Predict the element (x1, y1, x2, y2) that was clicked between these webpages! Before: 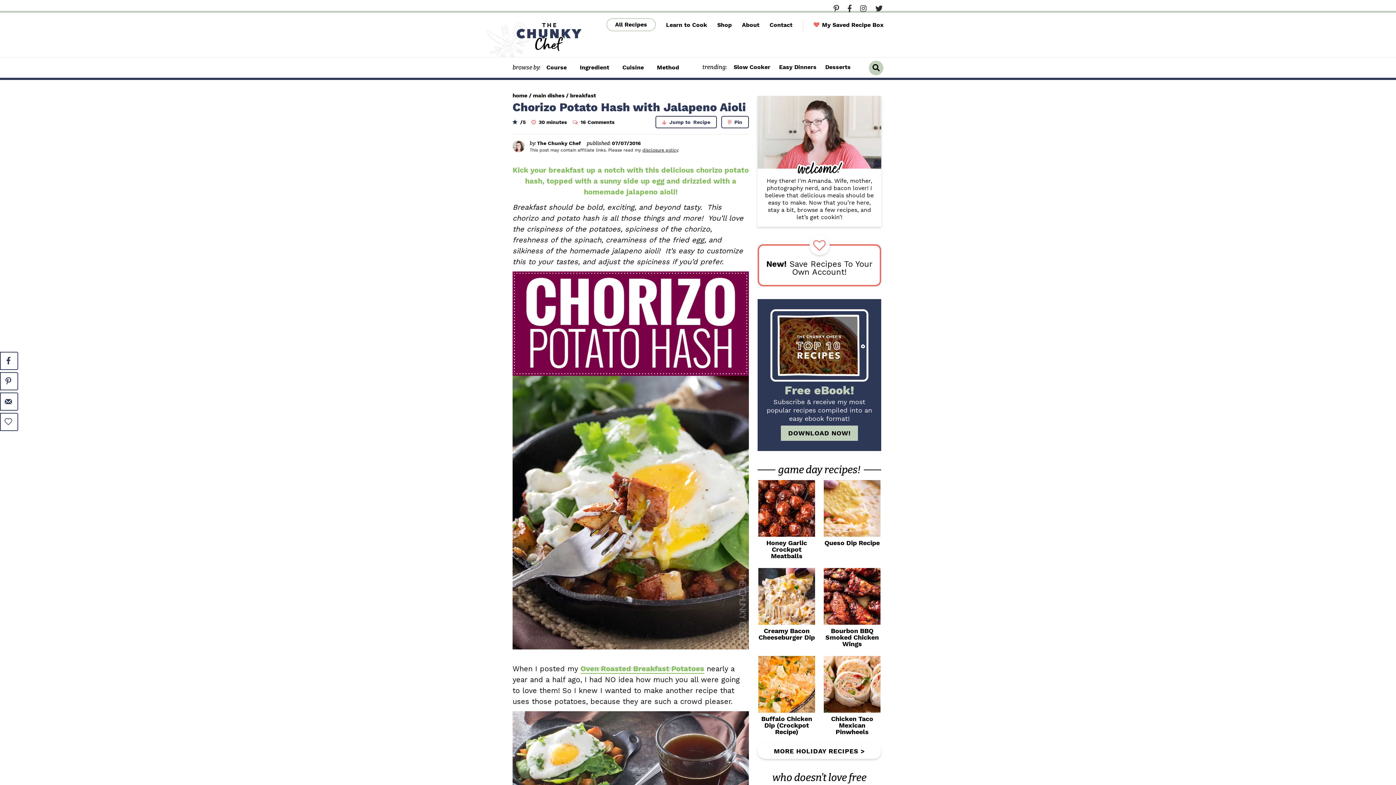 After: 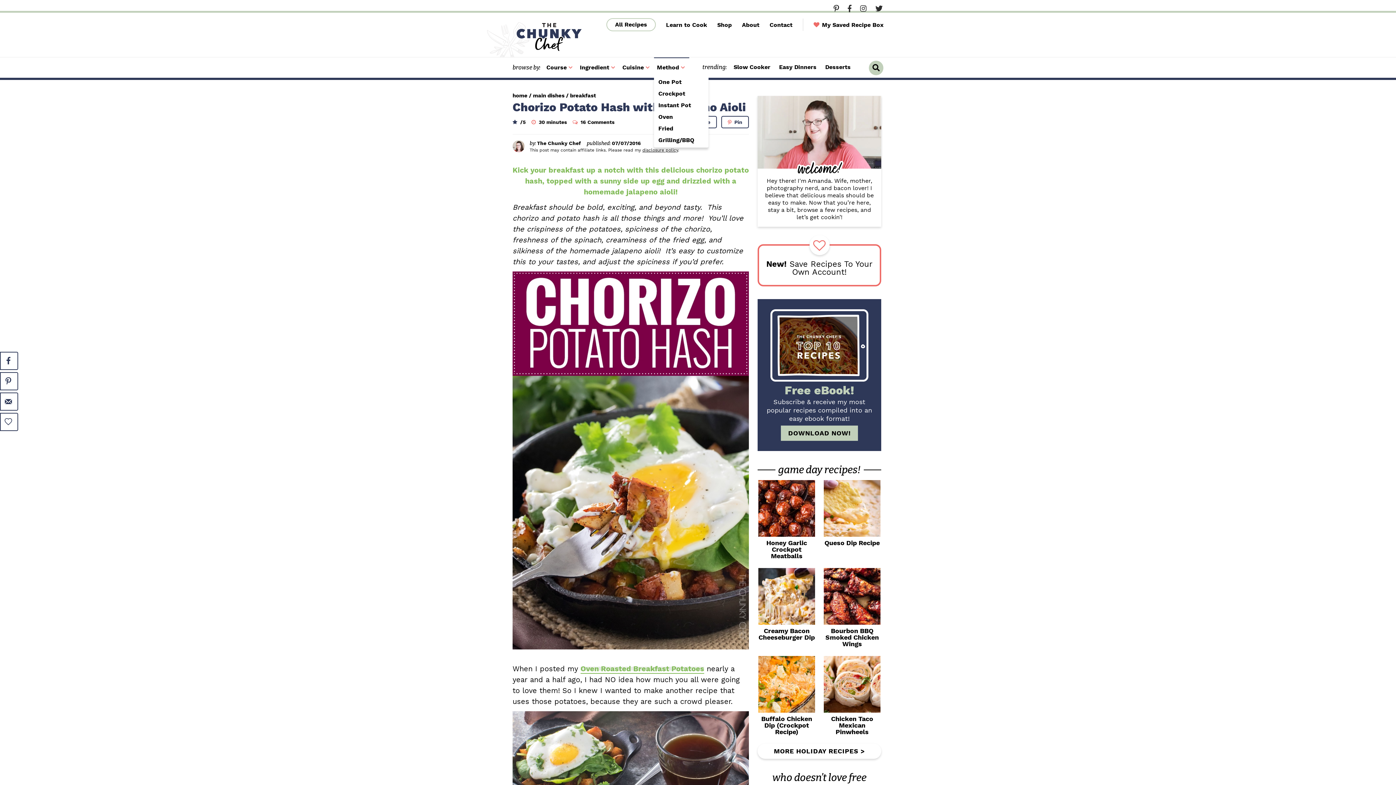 Action: label: Method bbox: (654, 57, 689, 77)